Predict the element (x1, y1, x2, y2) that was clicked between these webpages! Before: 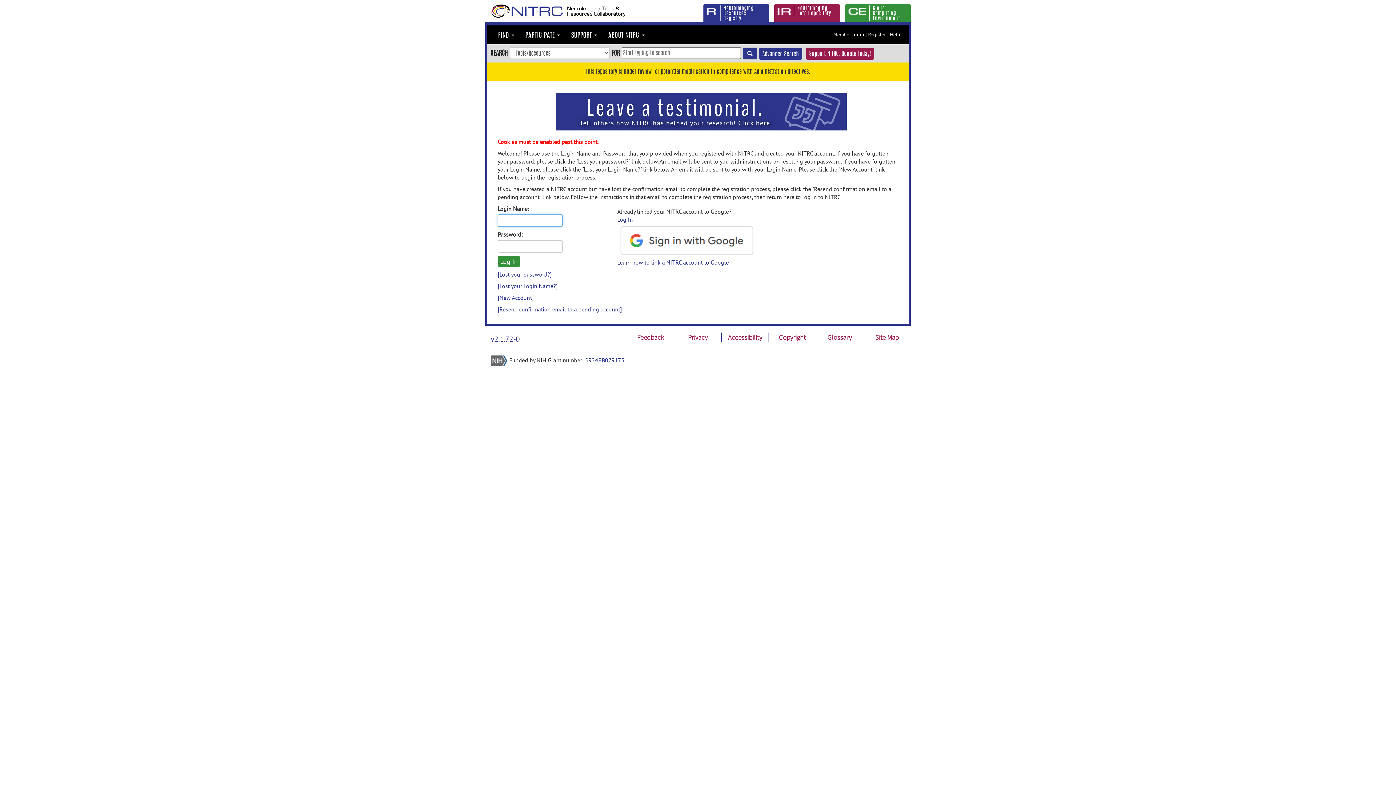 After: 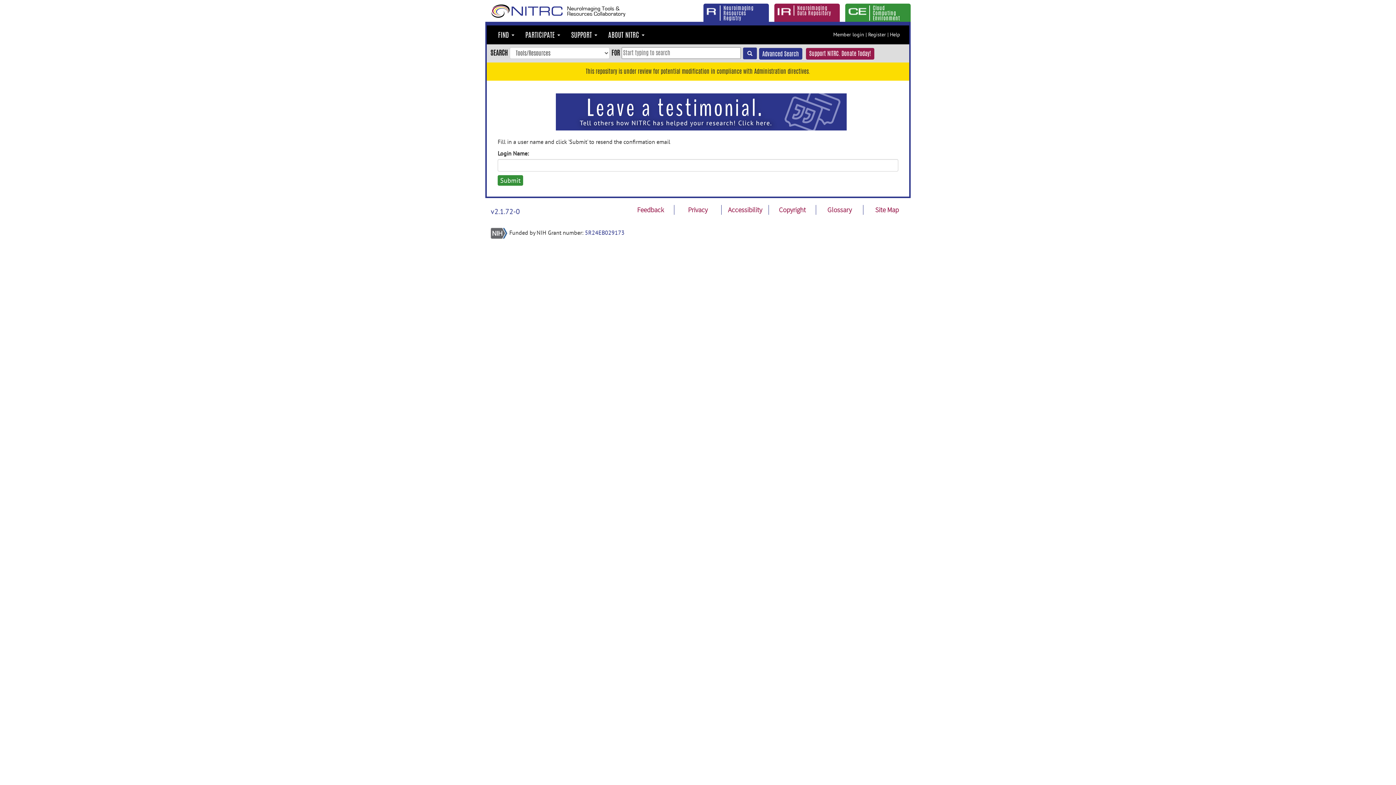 Action: label: [Resend confirmation email to a pending account] bbox: (497, 305, 622, 313)